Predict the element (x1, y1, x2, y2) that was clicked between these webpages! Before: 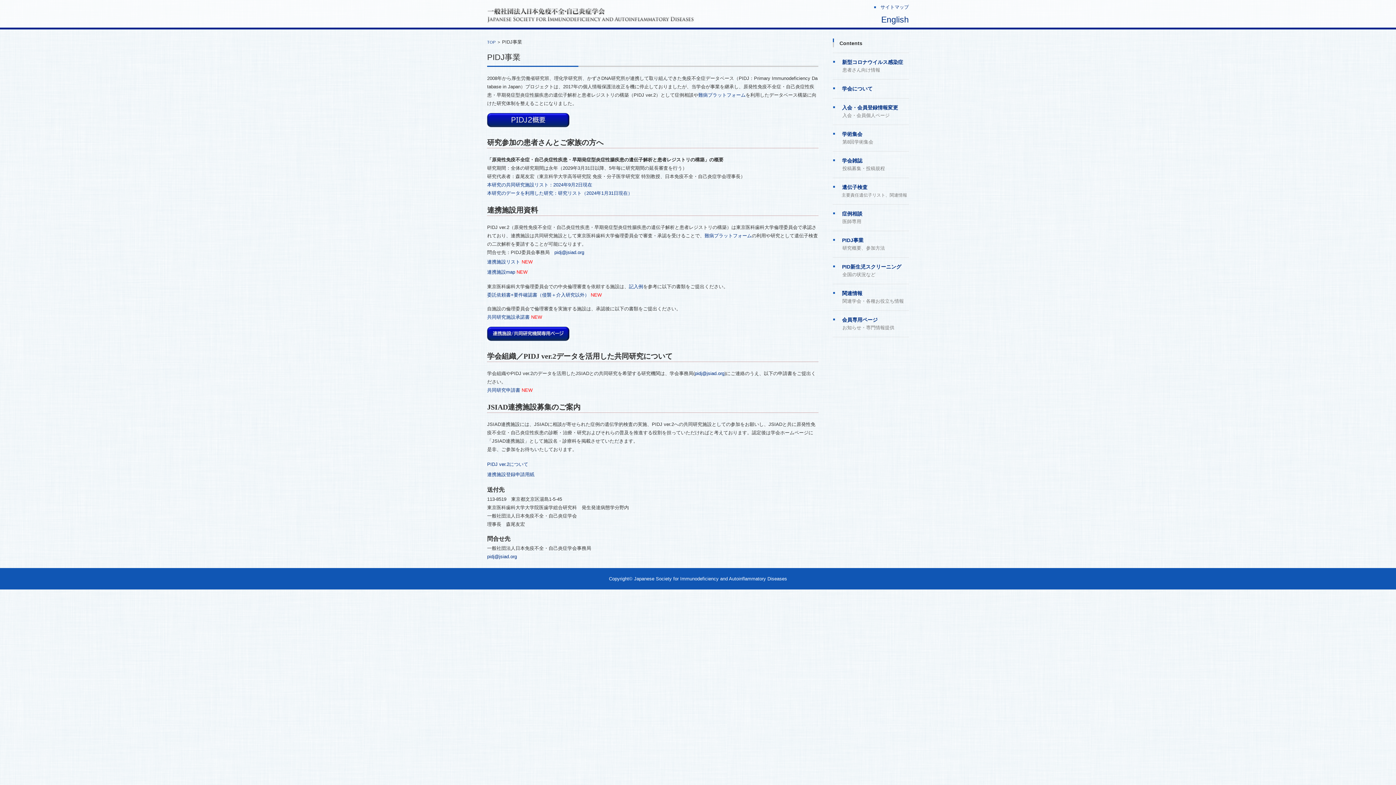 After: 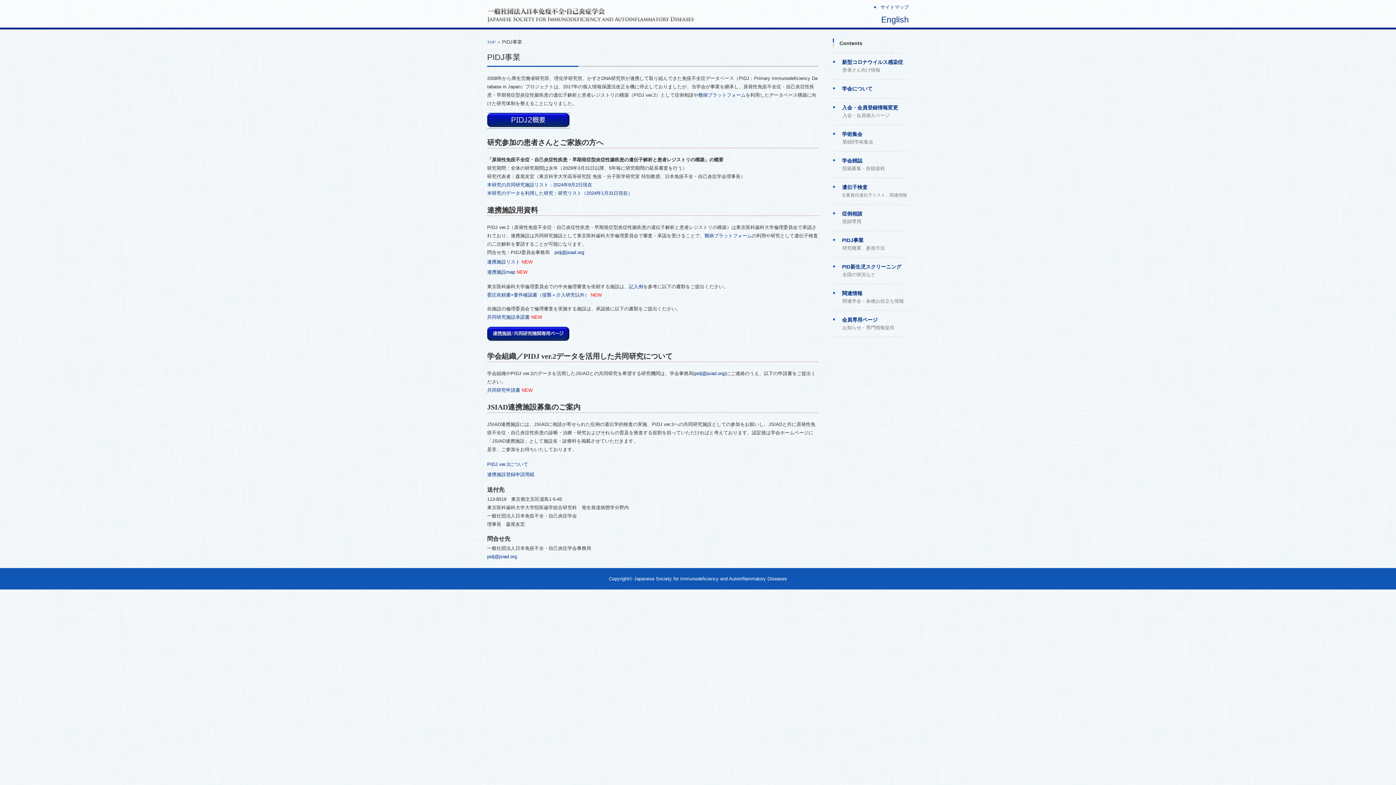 Action: bbox: (487, 122, 569, 128)